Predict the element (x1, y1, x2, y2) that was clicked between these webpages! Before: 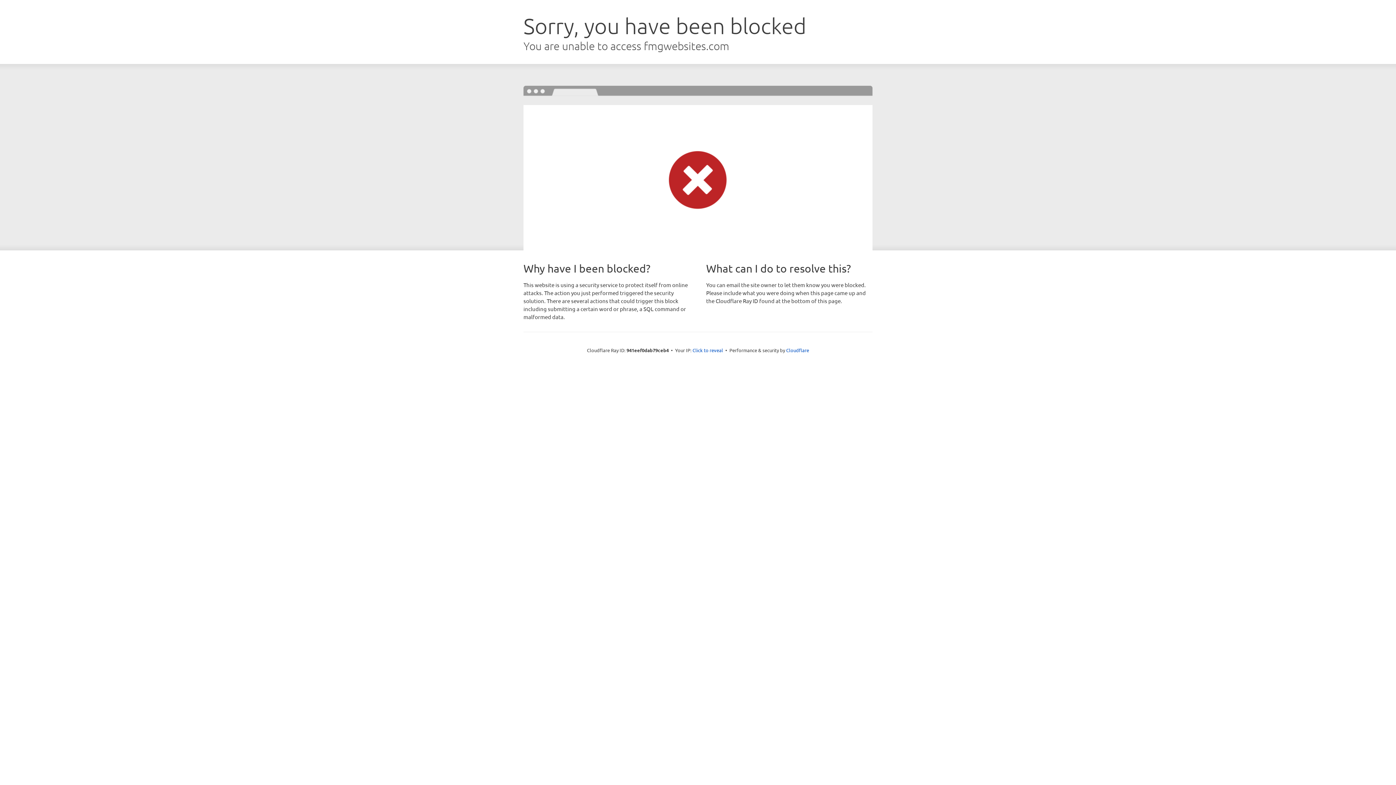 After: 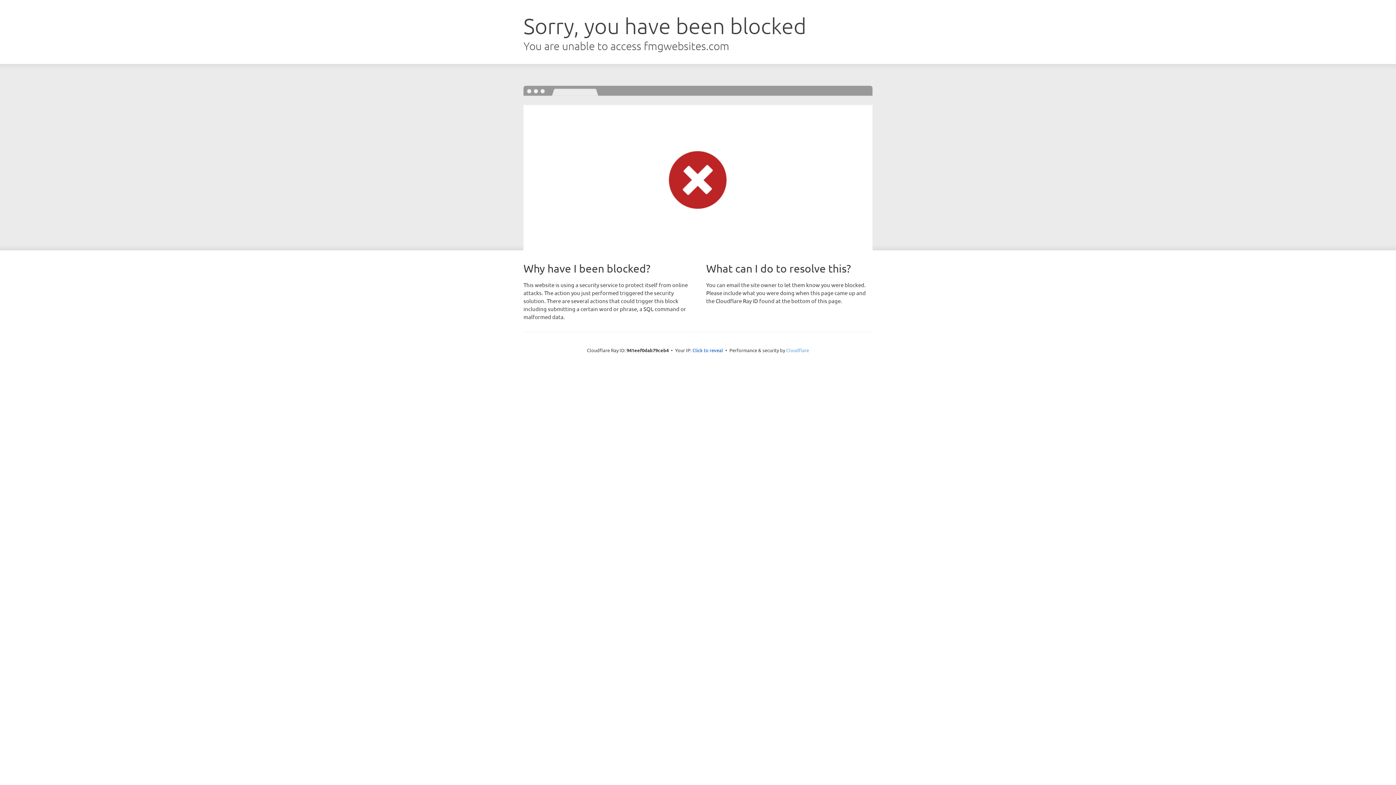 Action: bbox: (786, 347, 809, 353) label: Cloudflare